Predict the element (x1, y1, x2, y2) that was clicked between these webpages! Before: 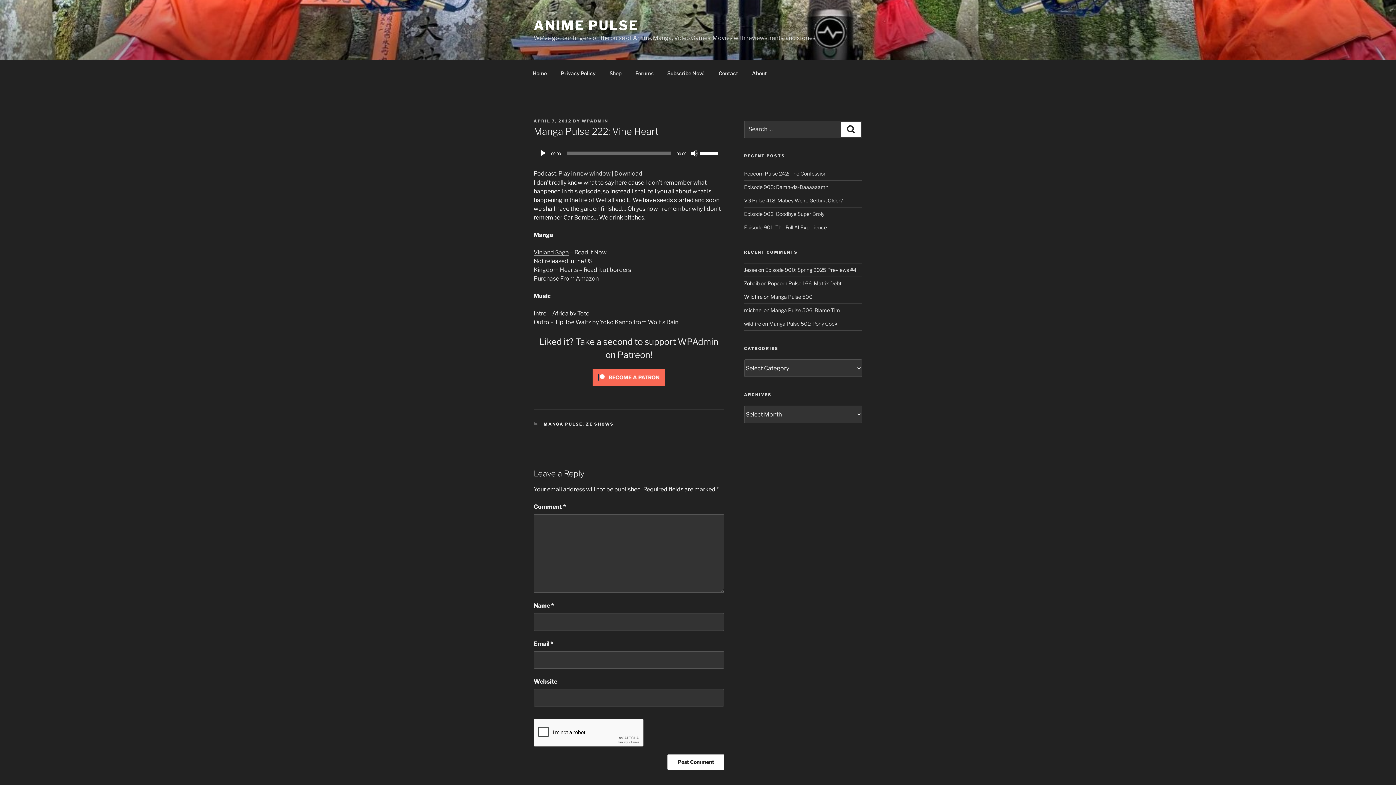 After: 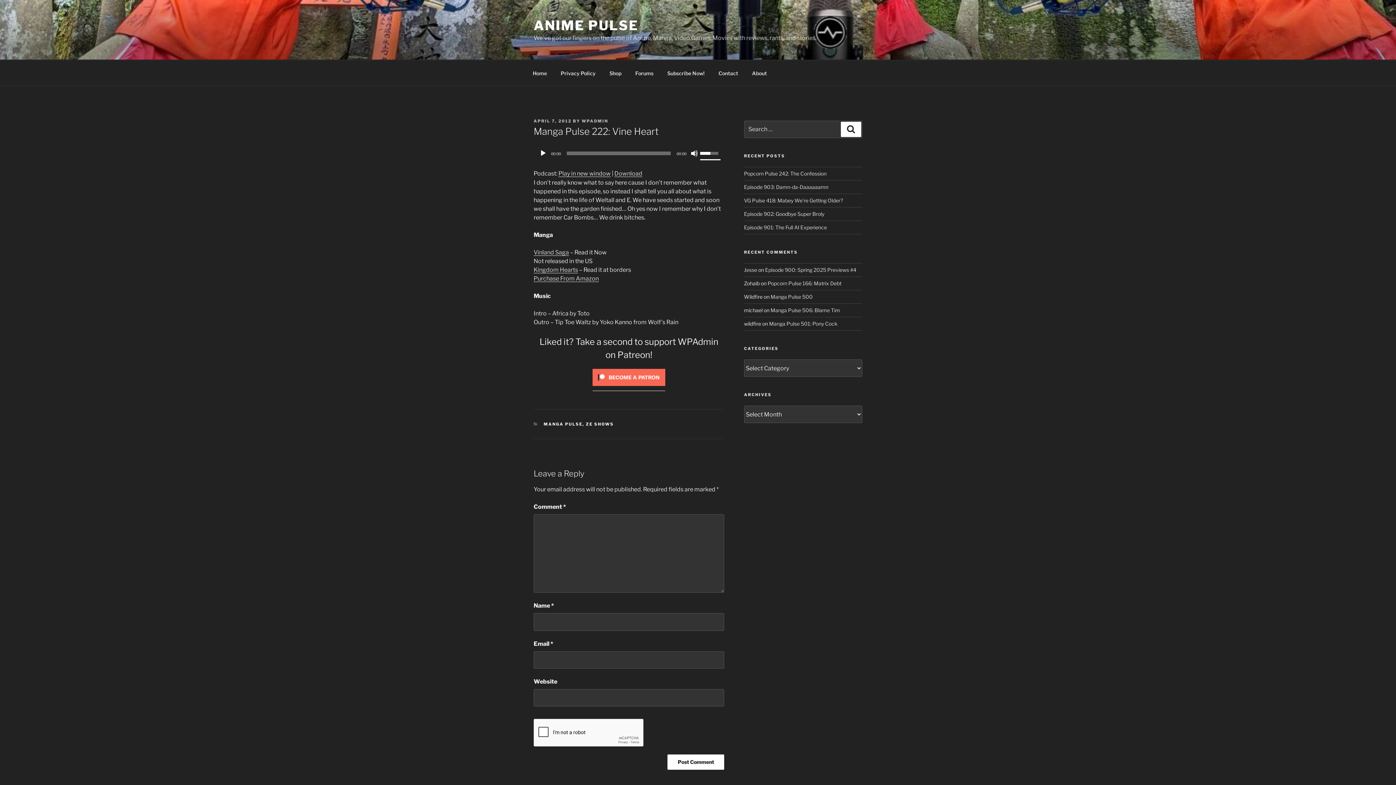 Action: label: Volume Slider bbox: (700, 146, 720, 159)